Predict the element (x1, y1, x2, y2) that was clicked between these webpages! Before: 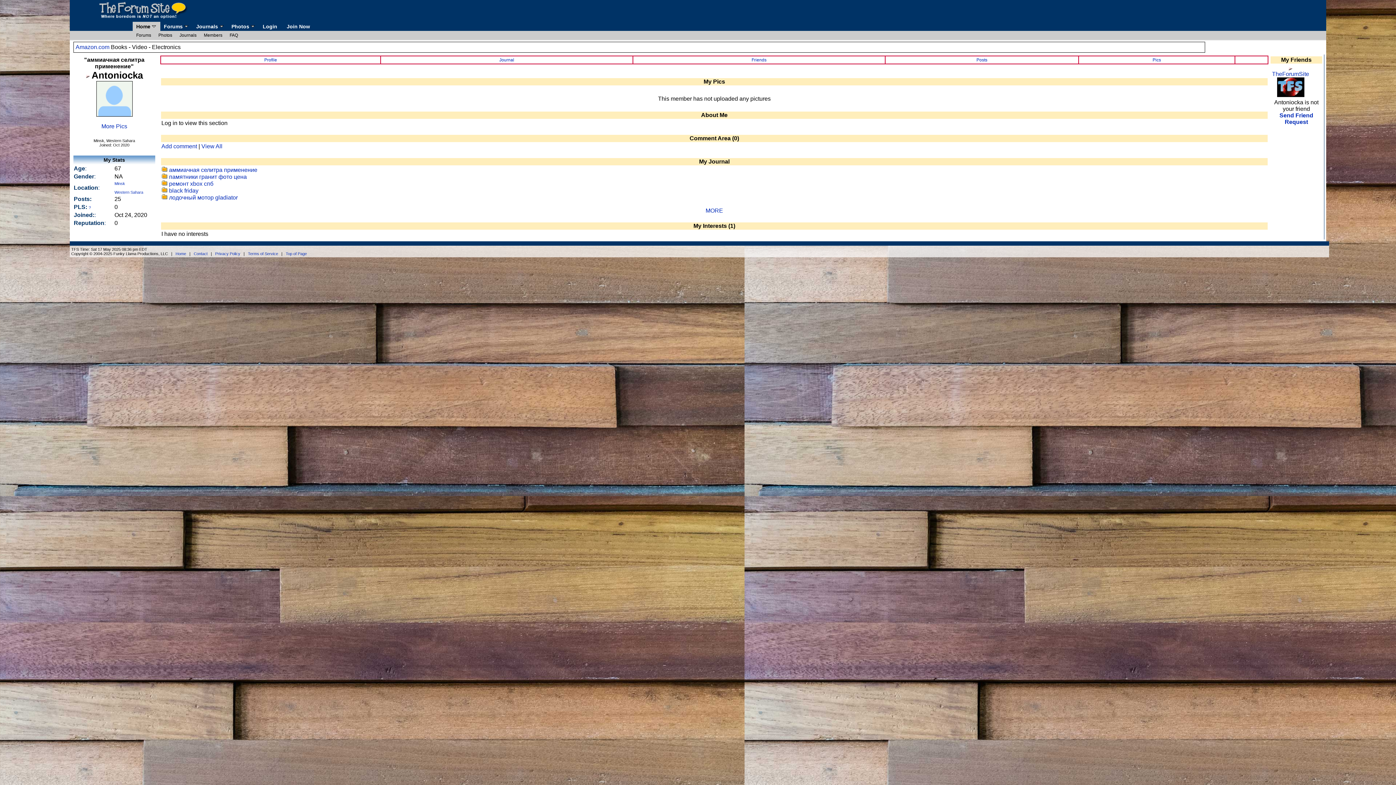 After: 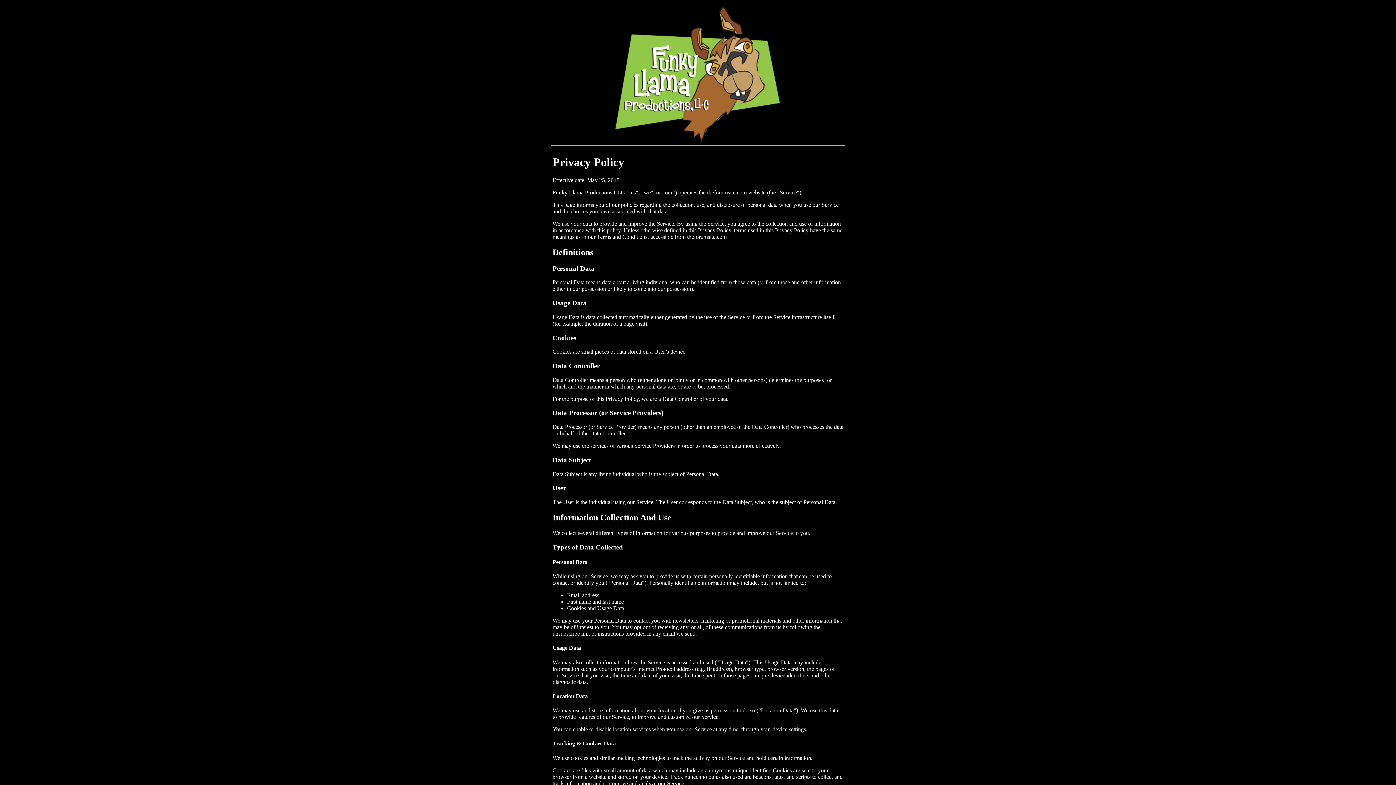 Action: bbox: (215, 251, 240, 256) label: Privacy Policy